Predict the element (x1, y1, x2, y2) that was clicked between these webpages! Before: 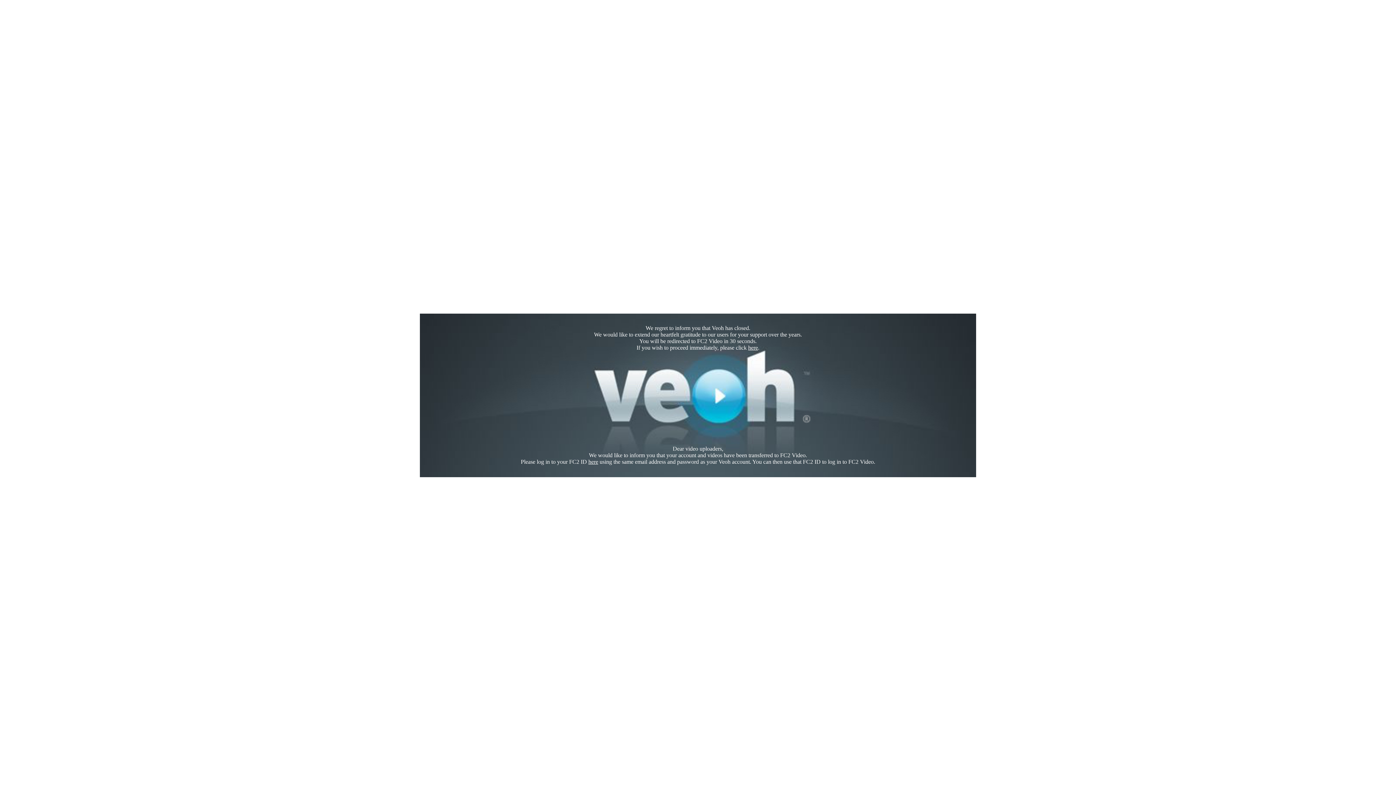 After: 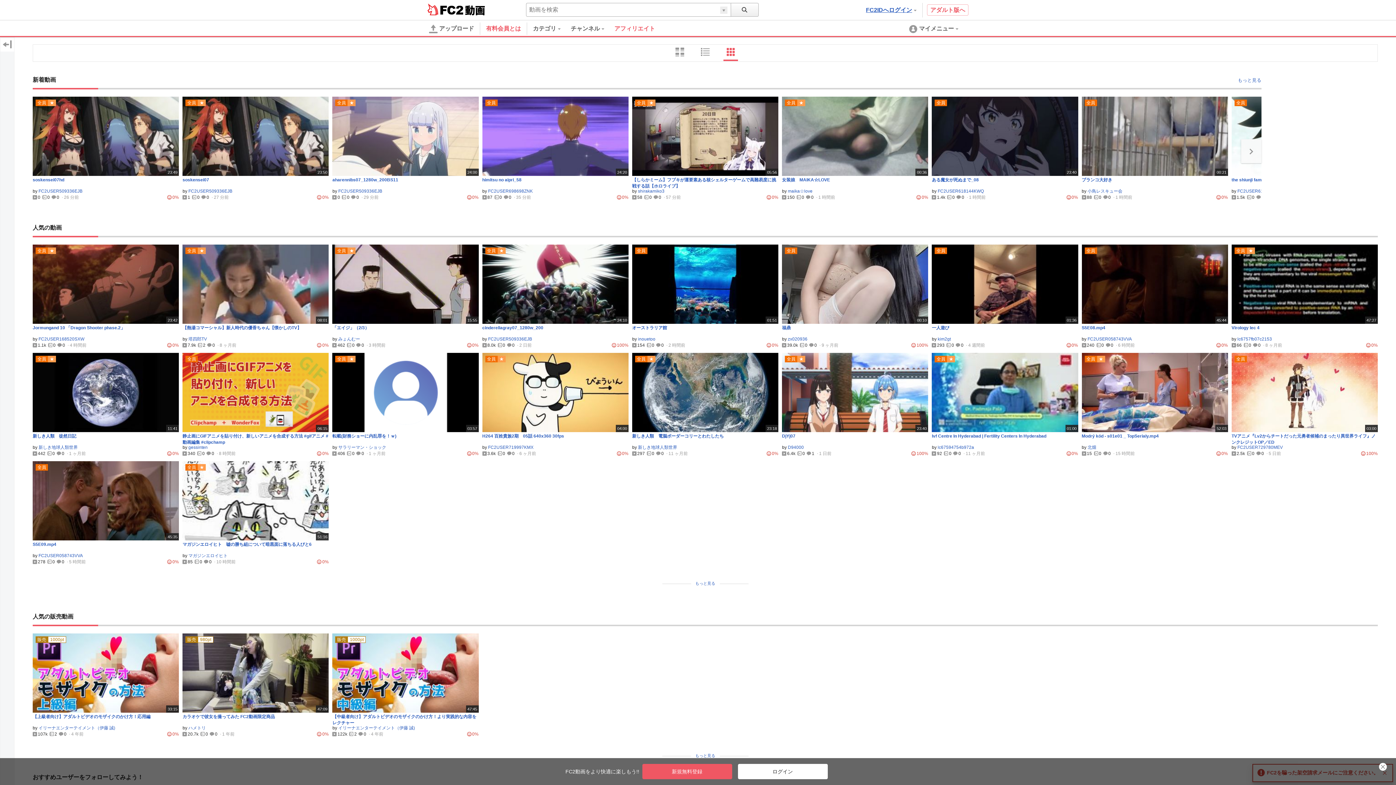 Action: label: here bbox: (748, 344, 758, 350)